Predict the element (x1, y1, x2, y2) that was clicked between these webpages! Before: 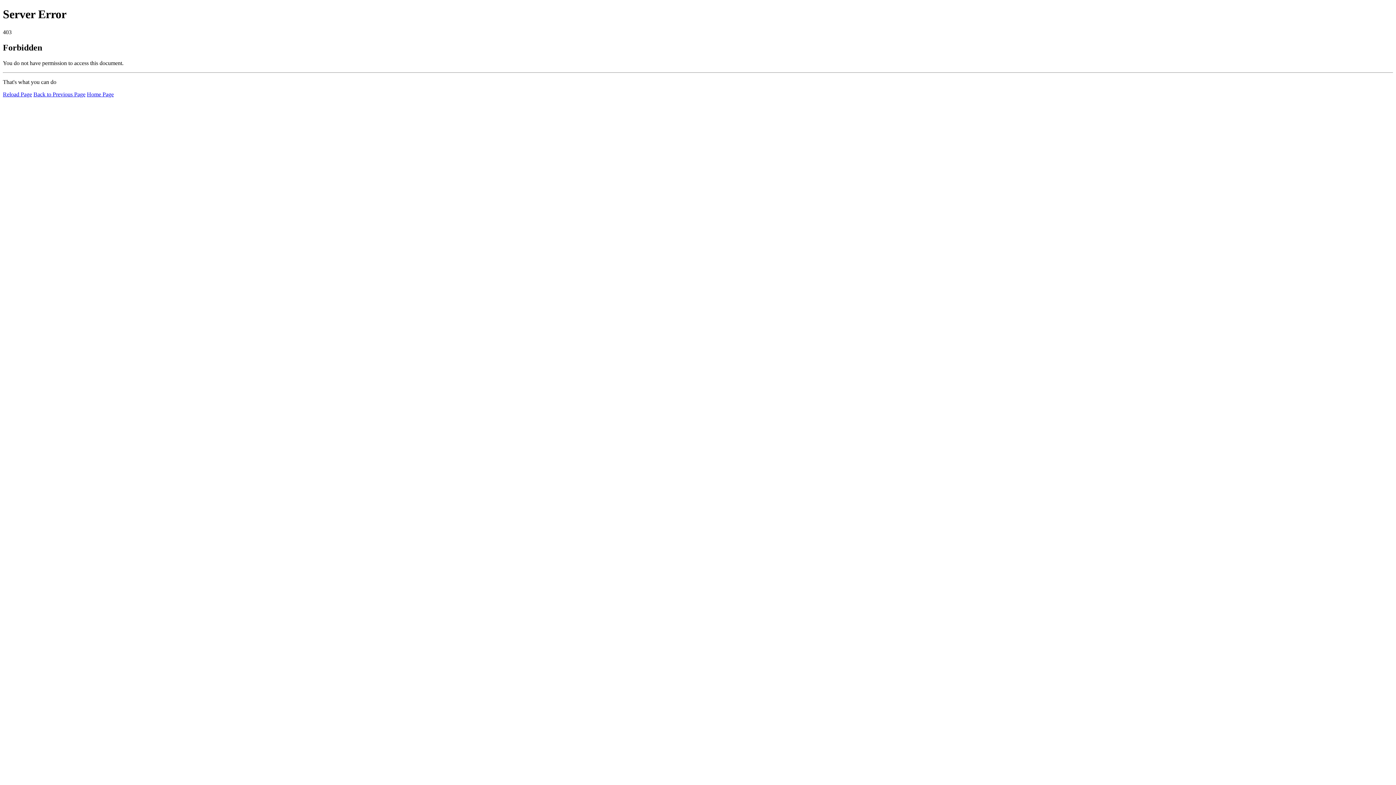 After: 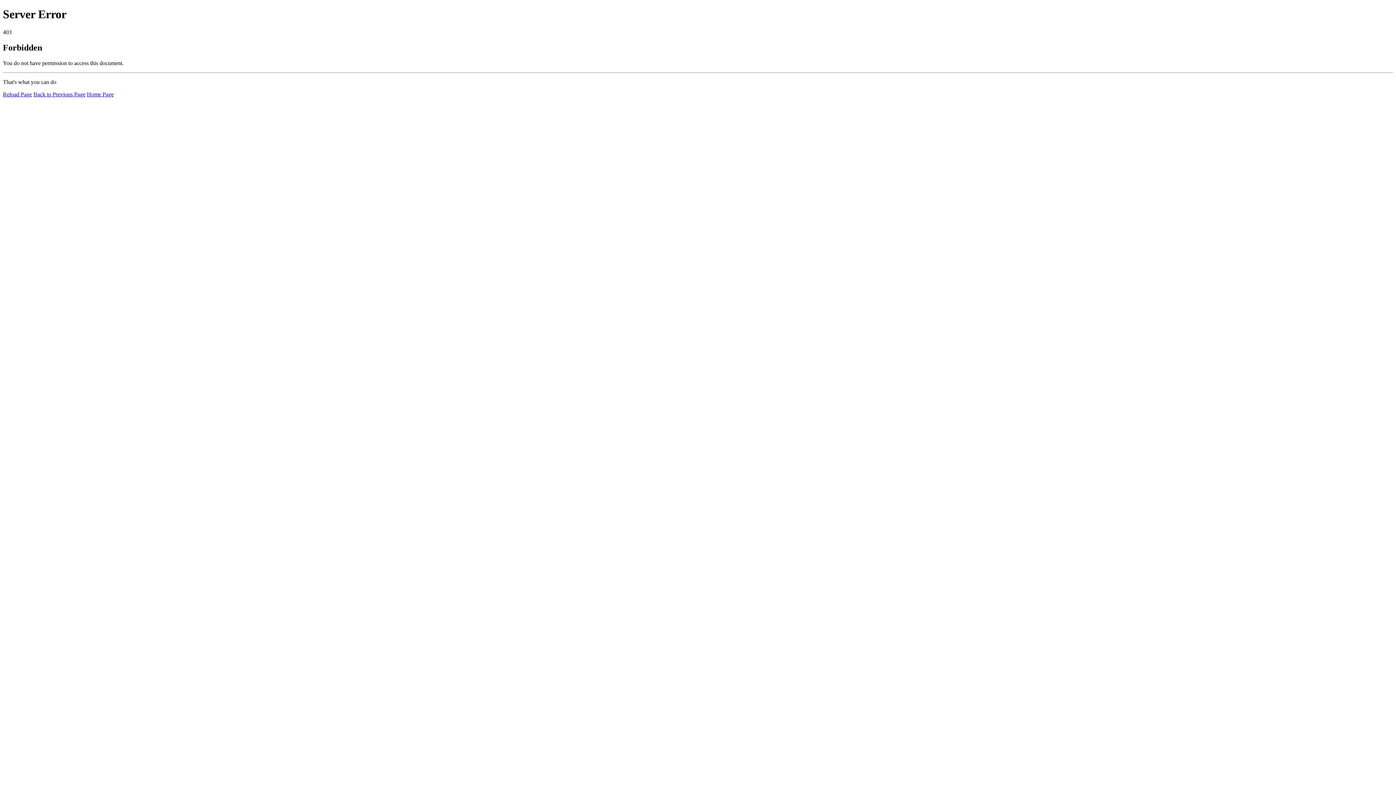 Action: label: Home Page bbox: (86, 91, 113, 97)